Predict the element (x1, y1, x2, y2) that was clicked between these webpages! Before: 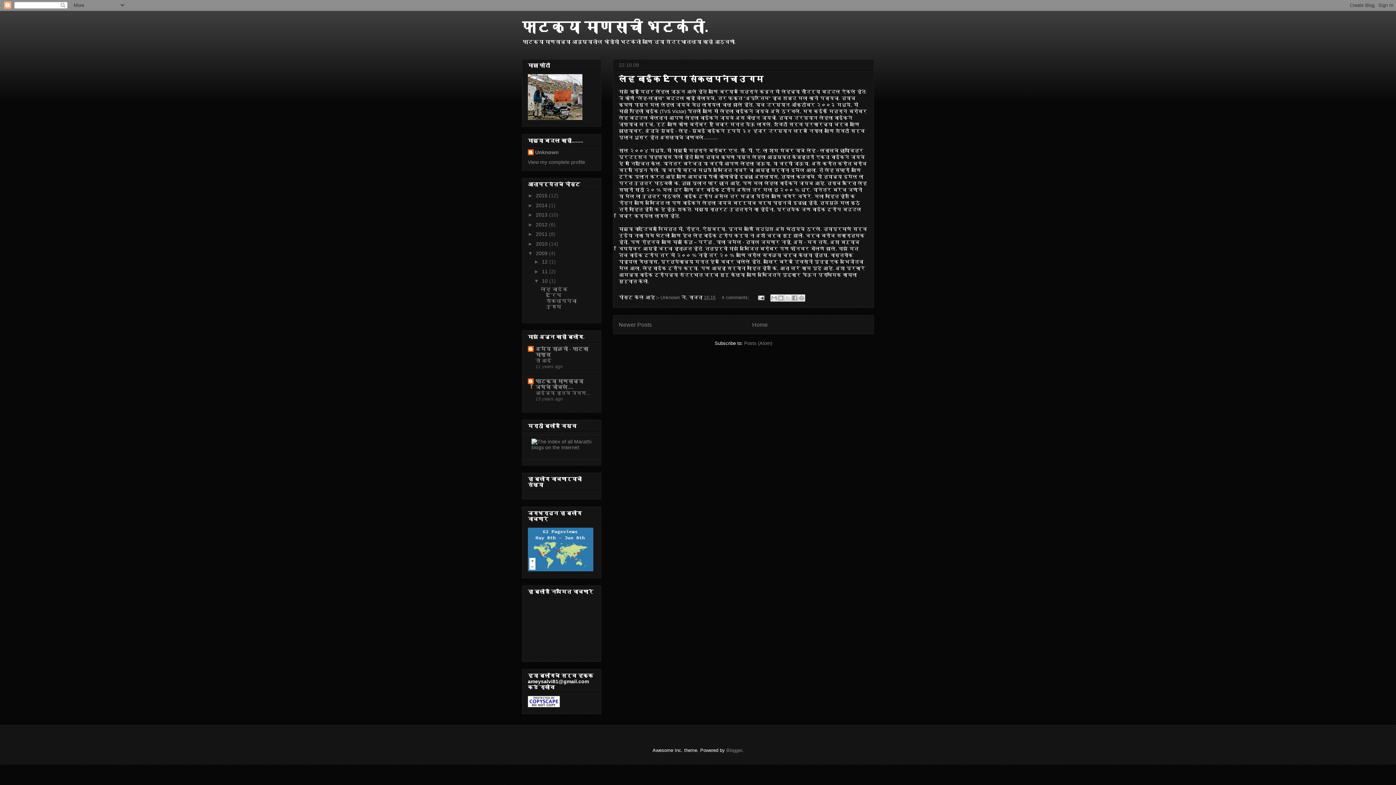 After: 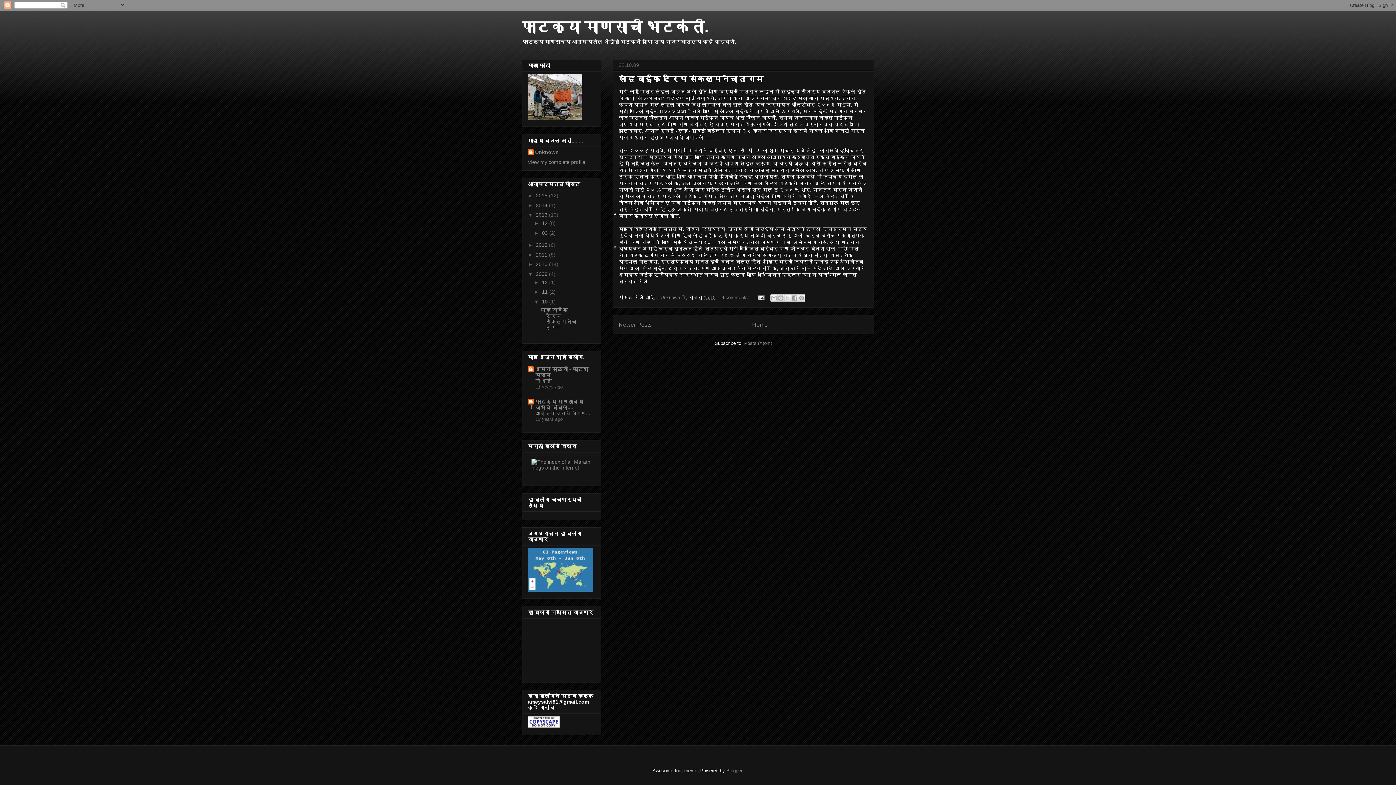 Action: bbox: (528, 212, 536, 217) label: ►  